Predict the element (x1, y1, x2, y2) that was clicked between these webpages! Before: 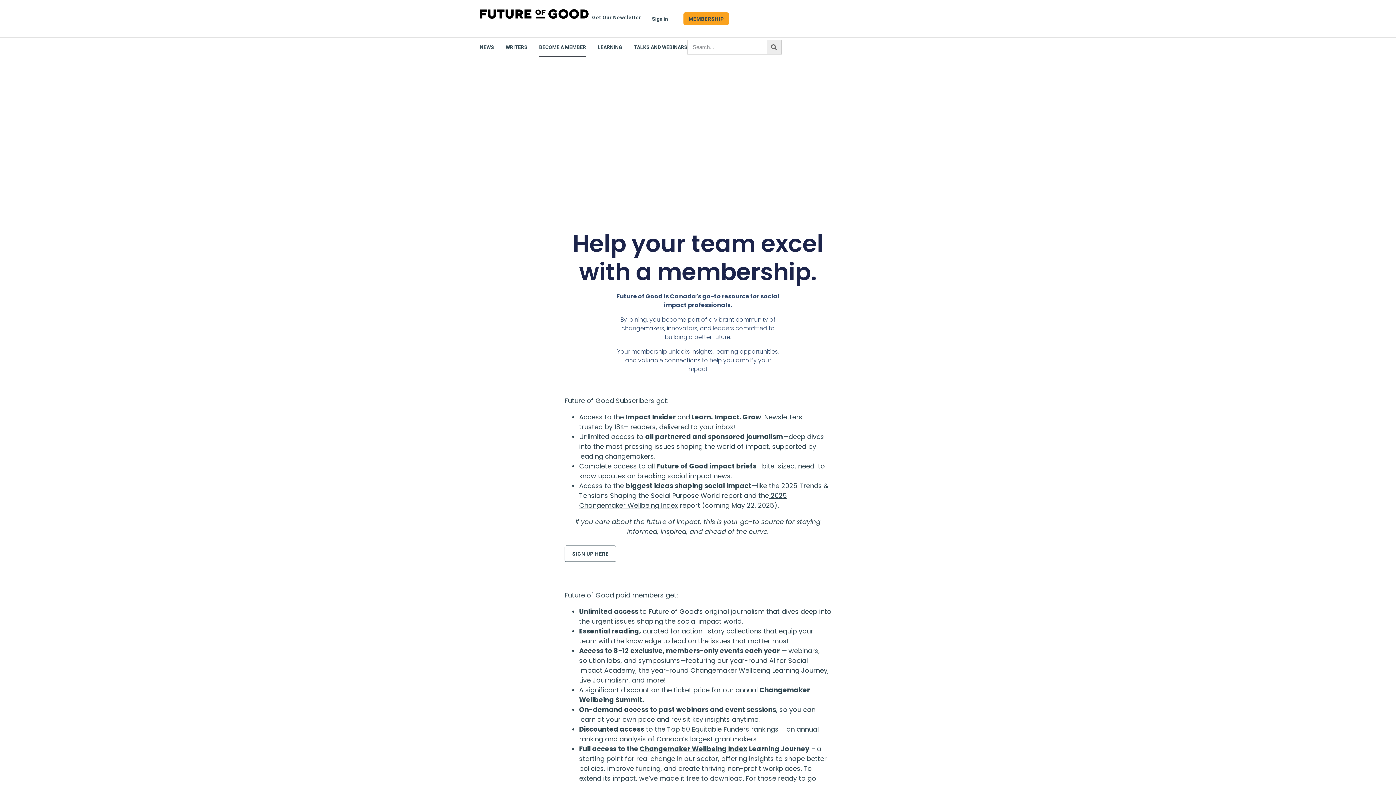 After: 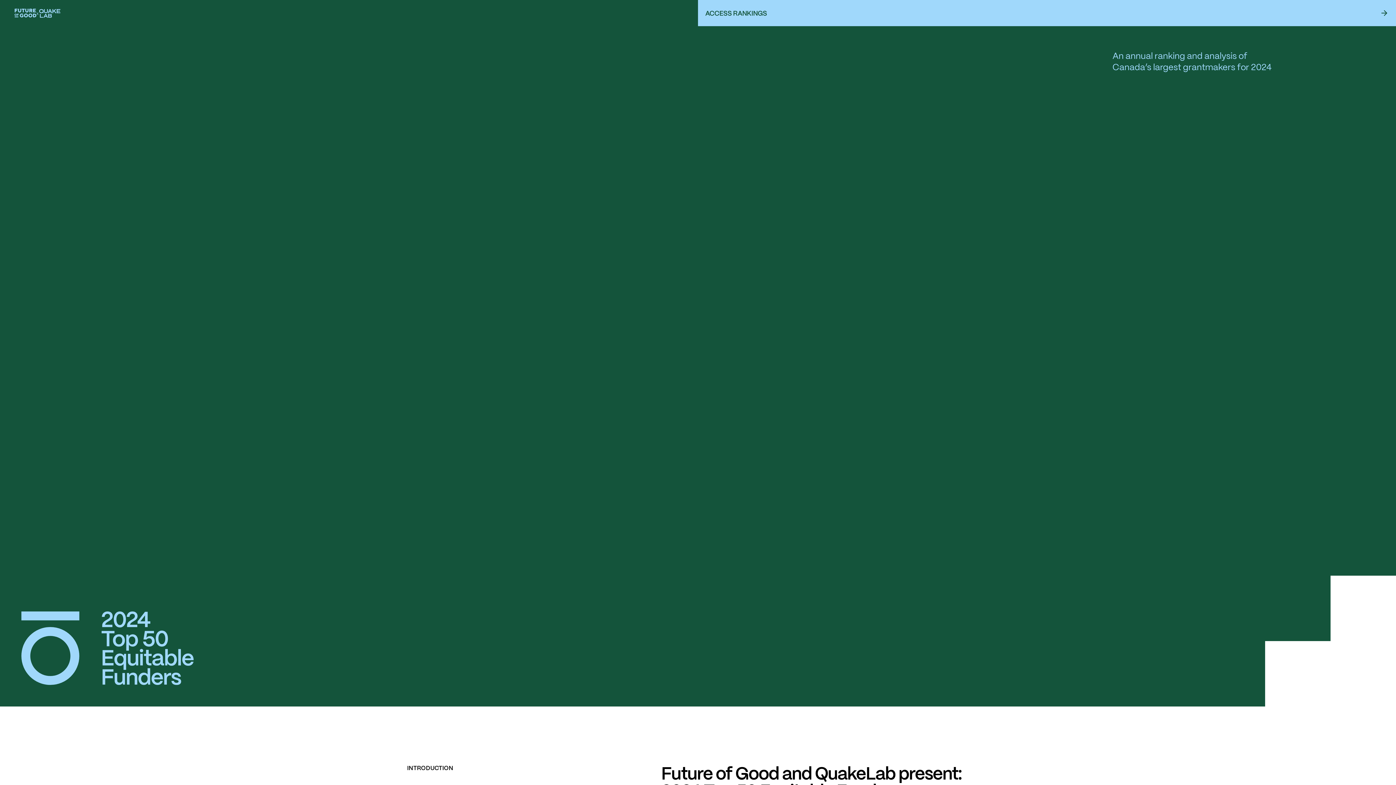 Action: label: Top 50 Equitable Funders bbox: (667, 725, 749, 734)